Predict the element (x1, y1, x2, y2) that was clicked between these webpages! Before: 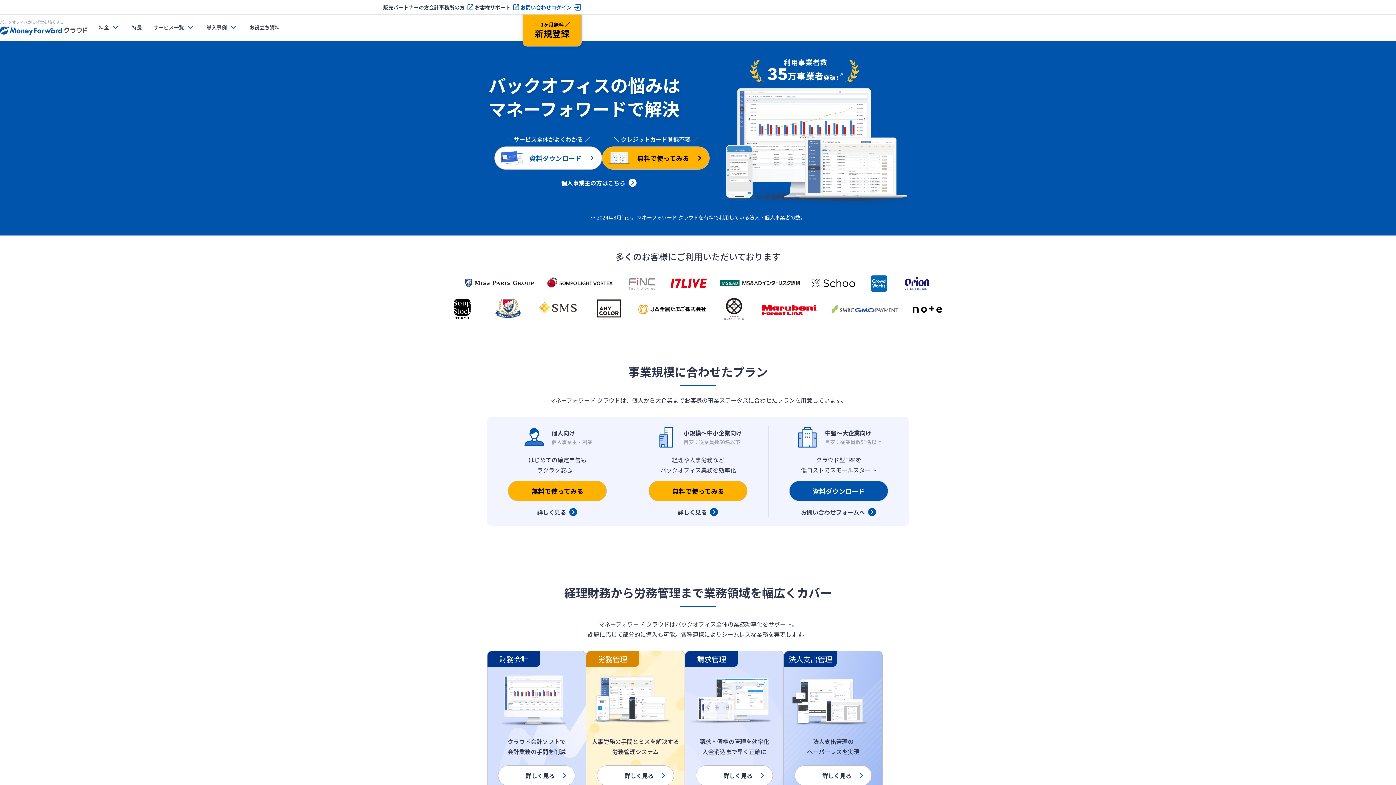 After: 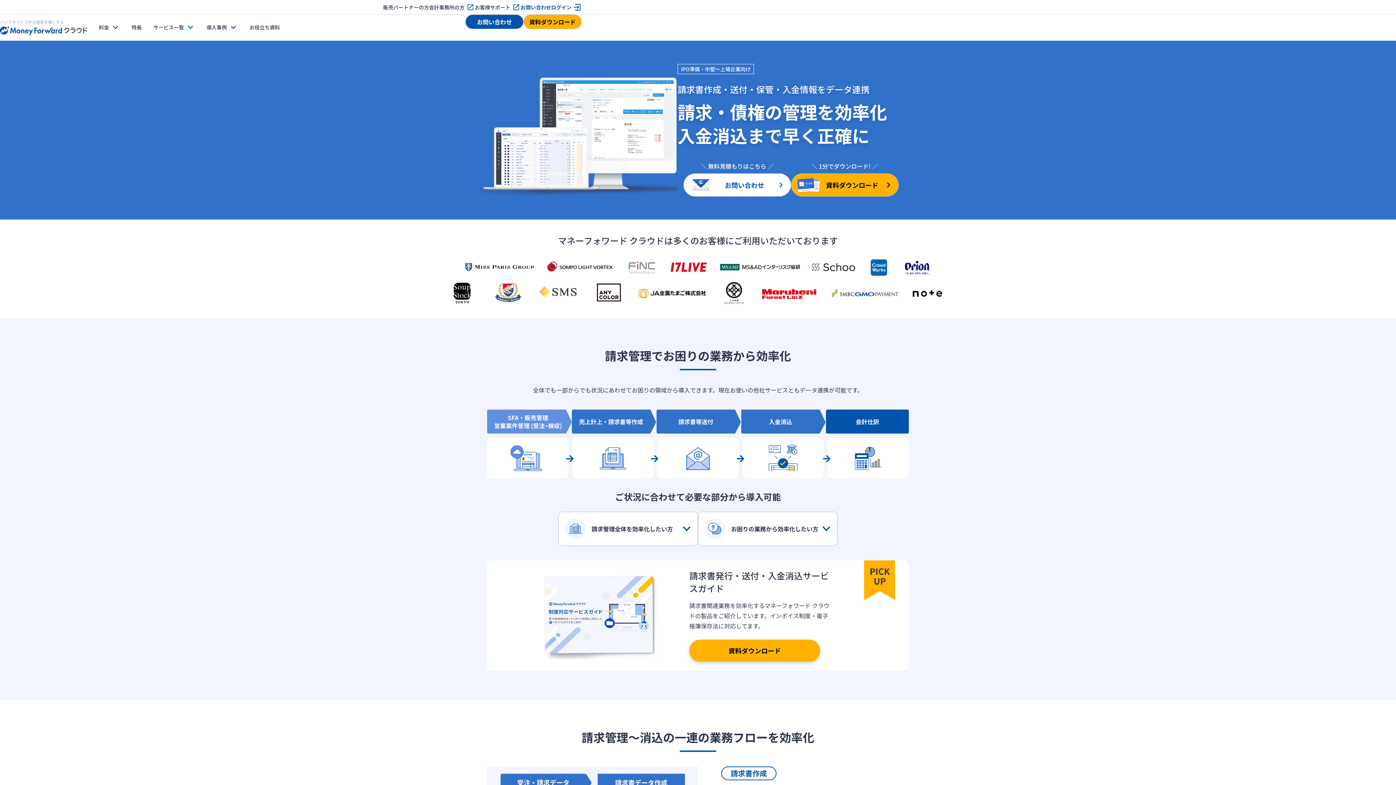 Action: bbox: (685, 651, 784, 795) label: 請求管理

請求・債権の管理を効率化
入金消込まで早く正確に

詳しく見る